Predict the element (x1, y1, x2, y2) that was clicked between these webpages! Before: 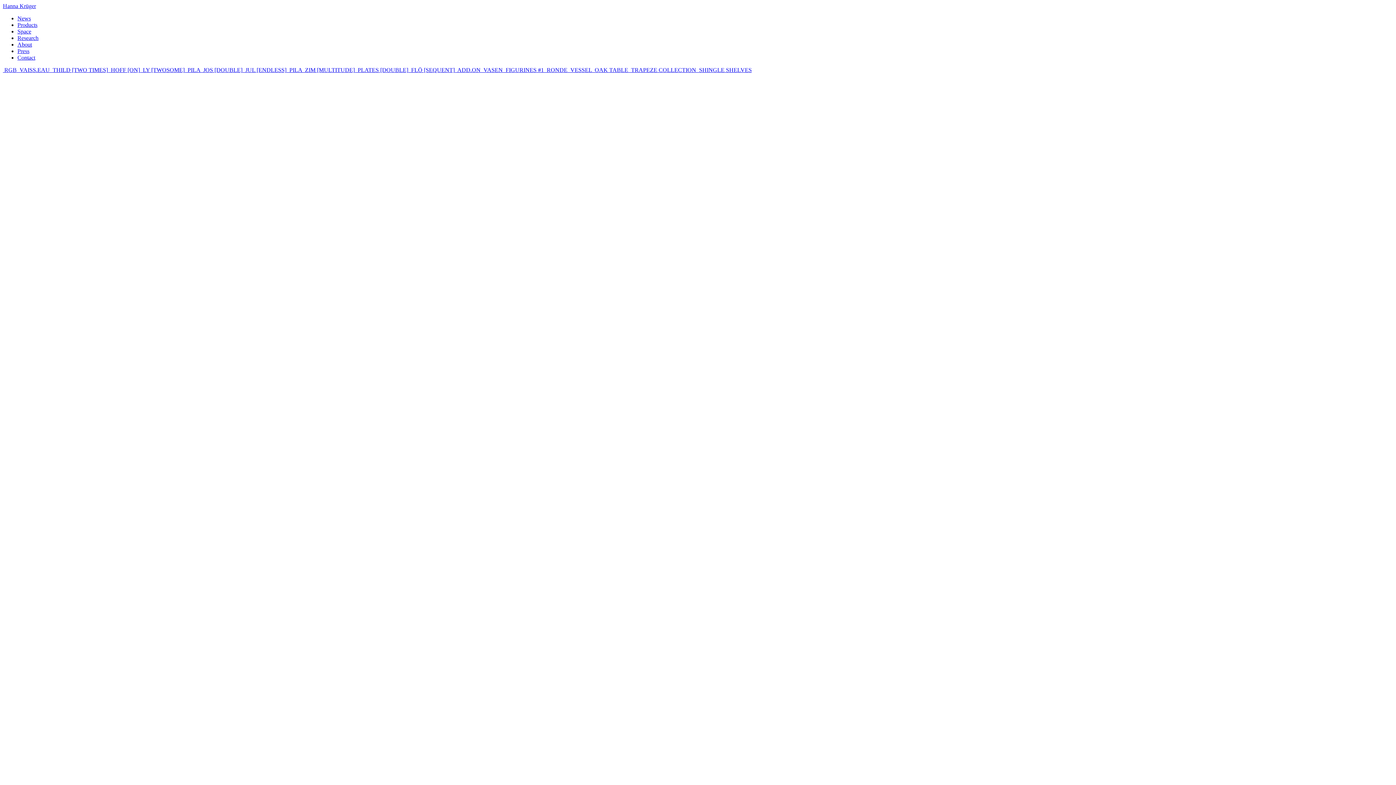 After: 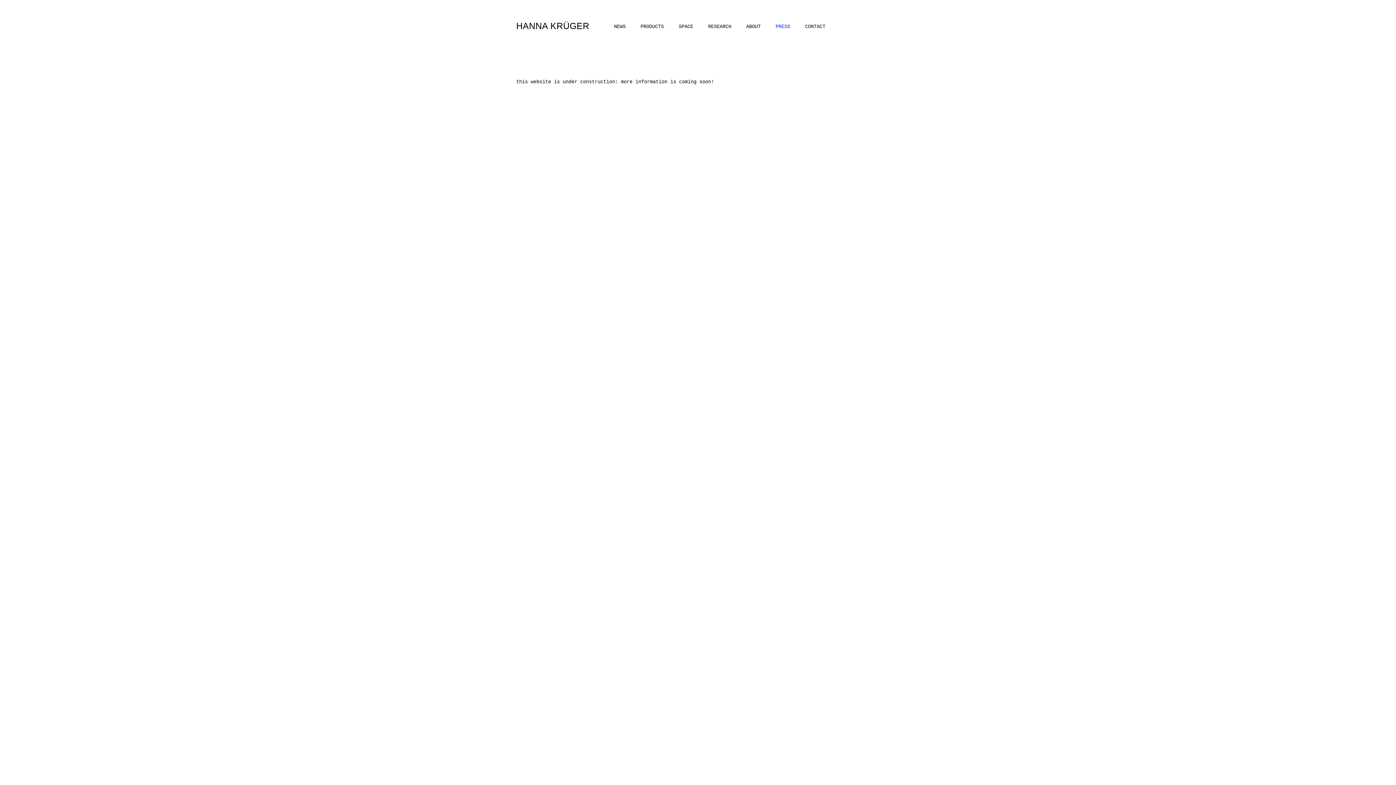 Action: label: Press bbox: (17, 48, 29, 54)